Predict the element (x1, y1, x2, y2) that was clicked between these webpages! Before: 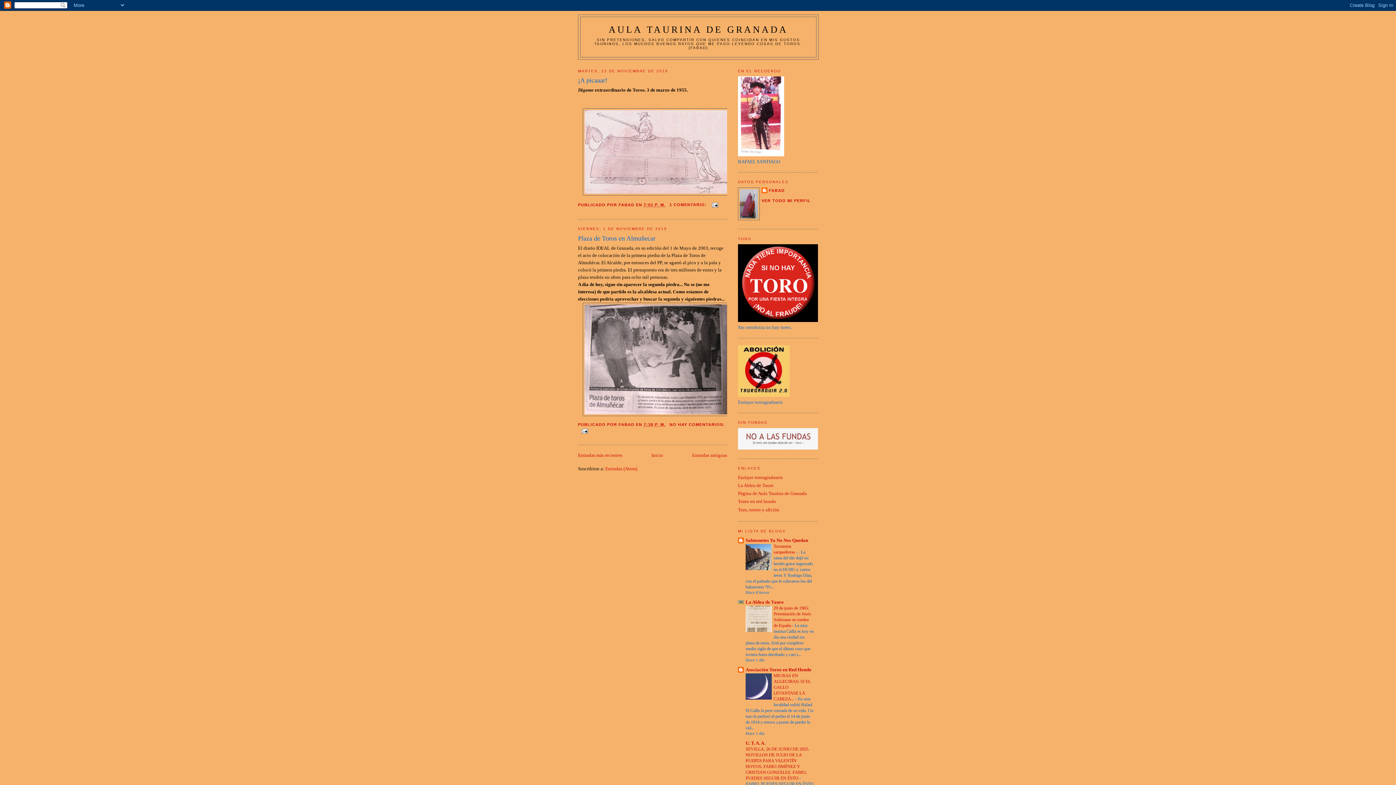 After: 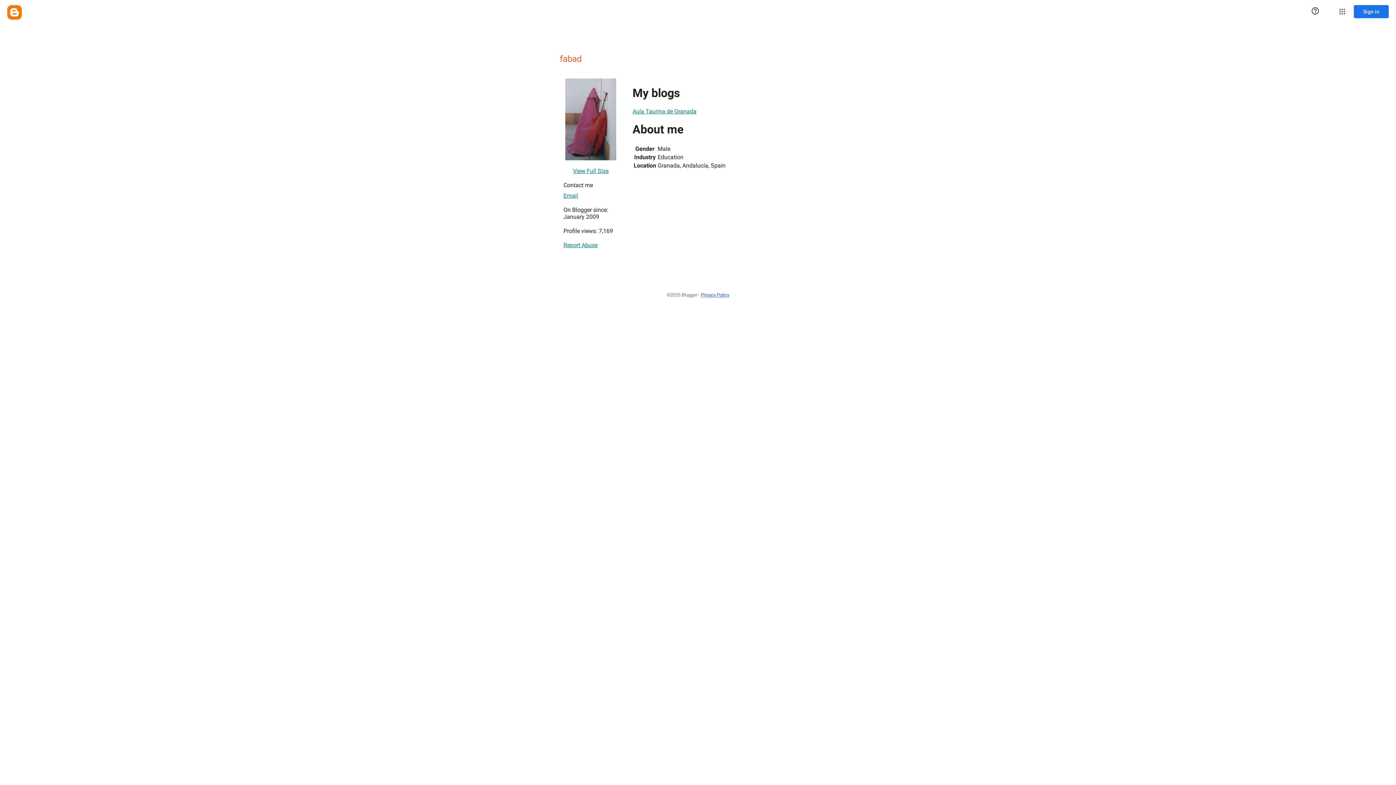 Action: bbox: (761, 198, 810, 203) label: VER TODO MI PERFIL